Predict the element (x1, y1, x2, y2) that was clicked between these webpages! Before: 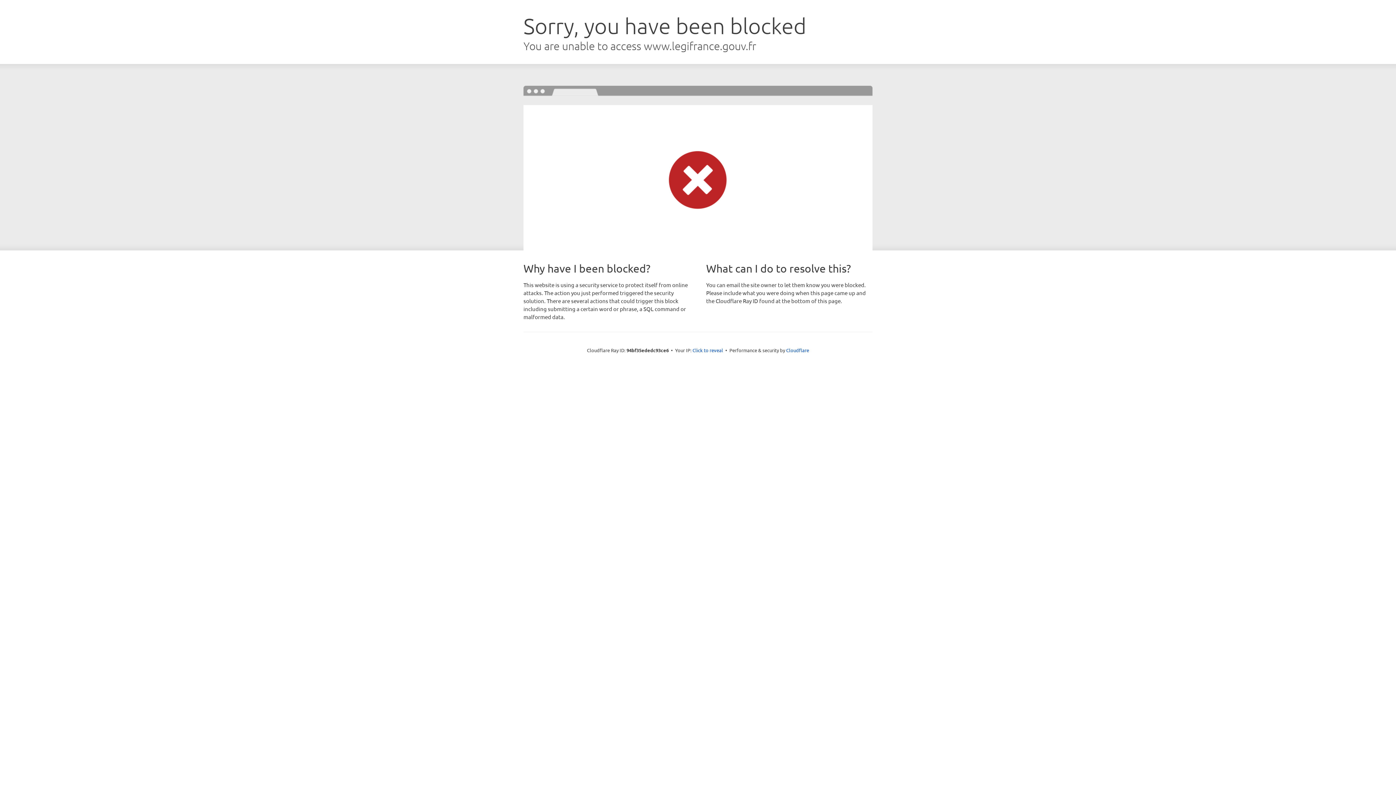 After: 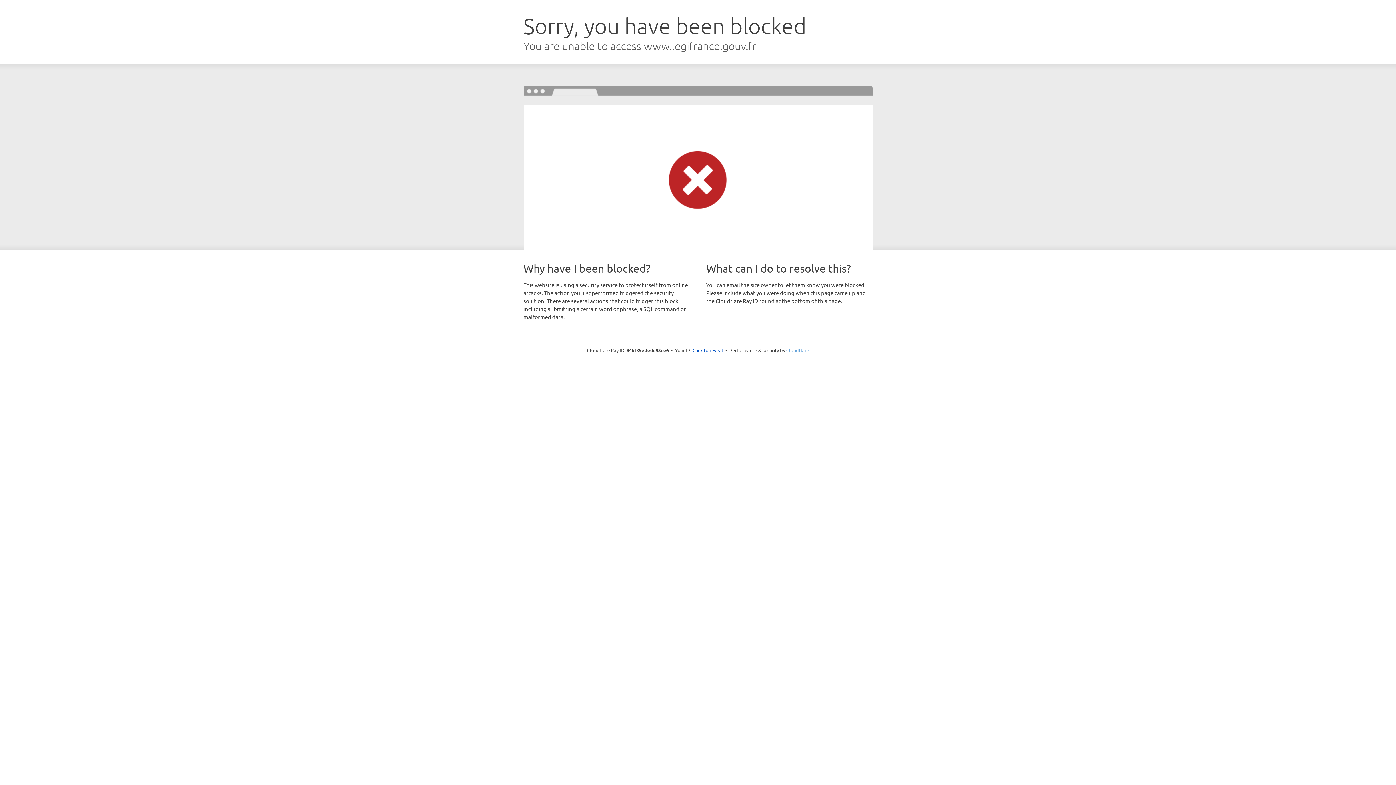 Action: bbox: (786, 347, 809, 353) label: Cloudflare